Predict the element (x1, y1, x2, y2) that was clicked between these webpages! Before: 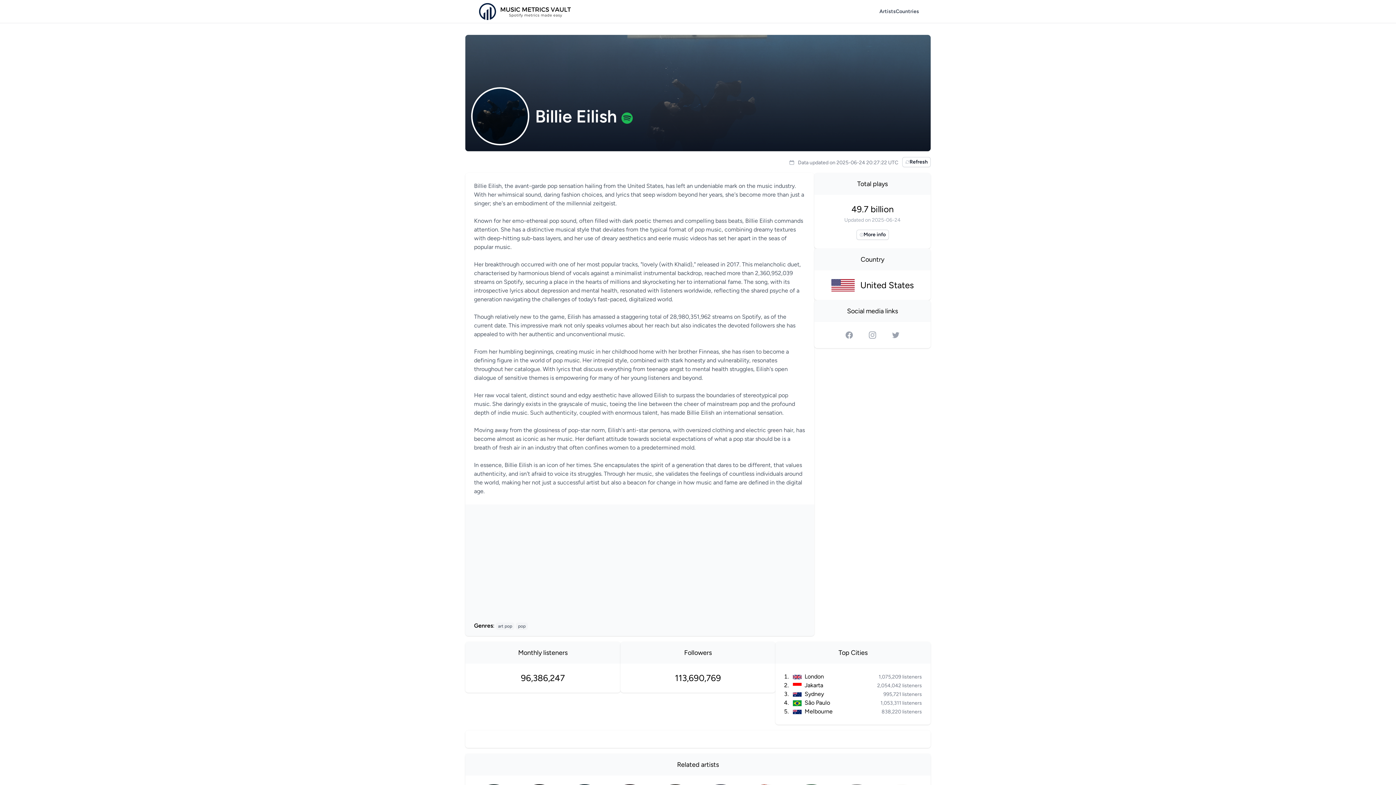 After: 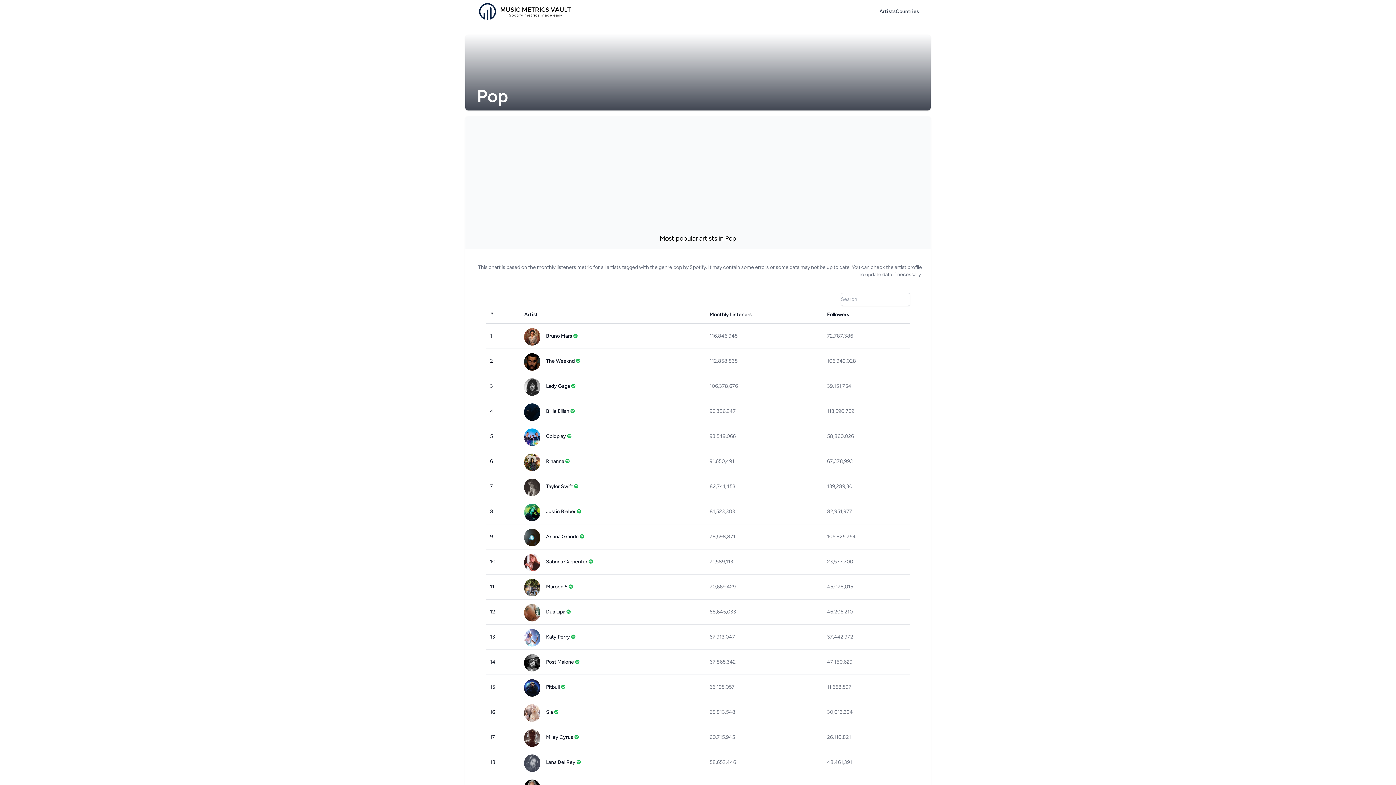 Action: bbox: (518, 623, 525, 629) label: pop